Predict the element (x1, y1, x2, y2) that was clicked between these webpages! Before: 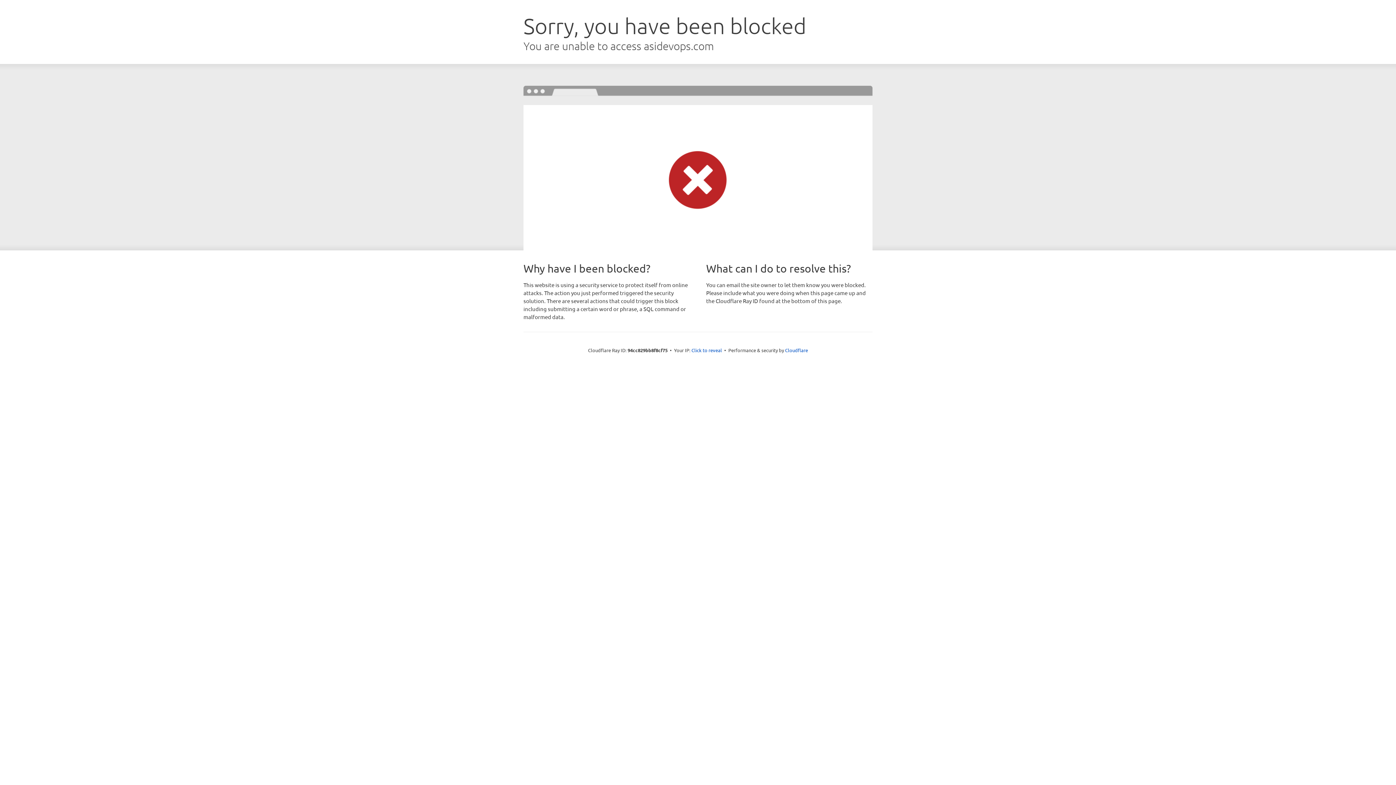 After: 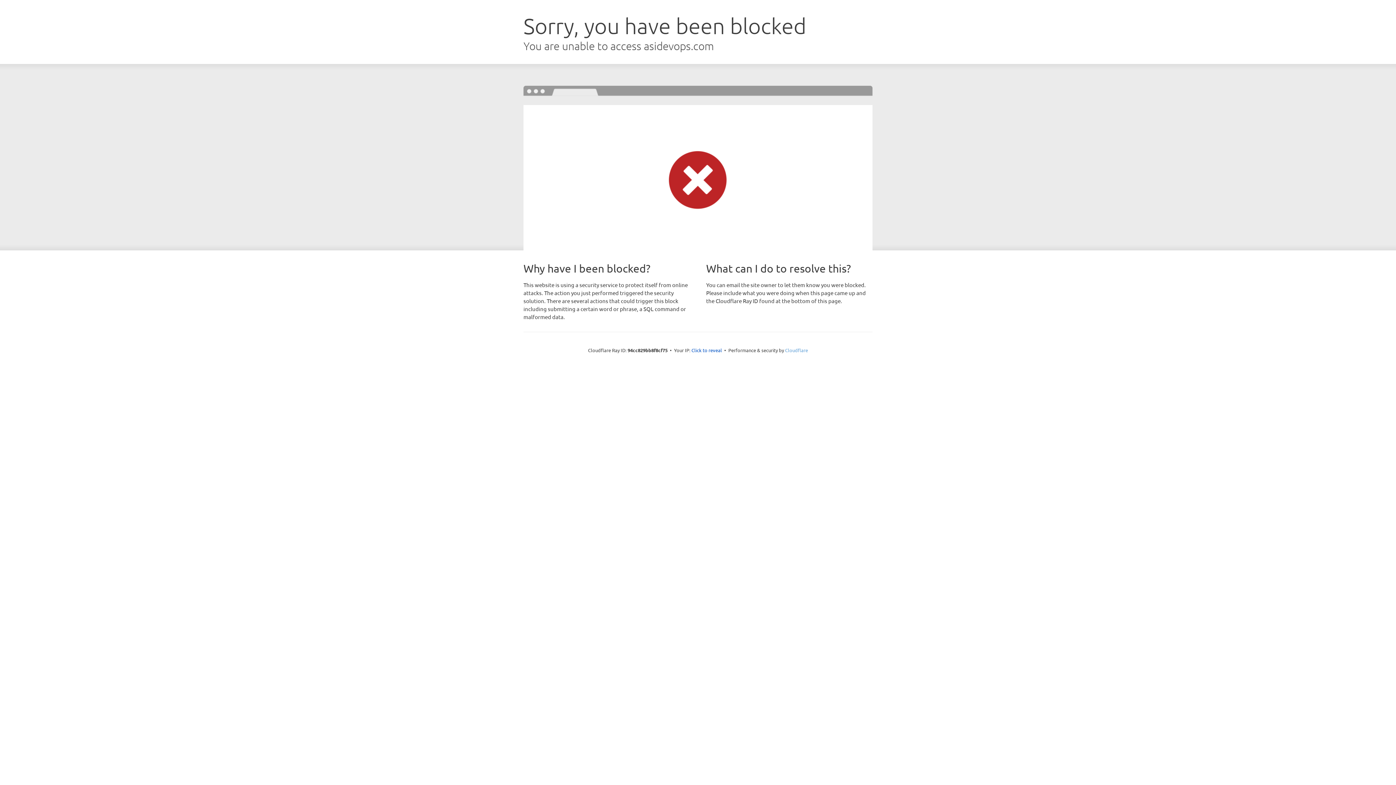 Action: bbox: (785, 347, 808, 353) label: Cloudflare